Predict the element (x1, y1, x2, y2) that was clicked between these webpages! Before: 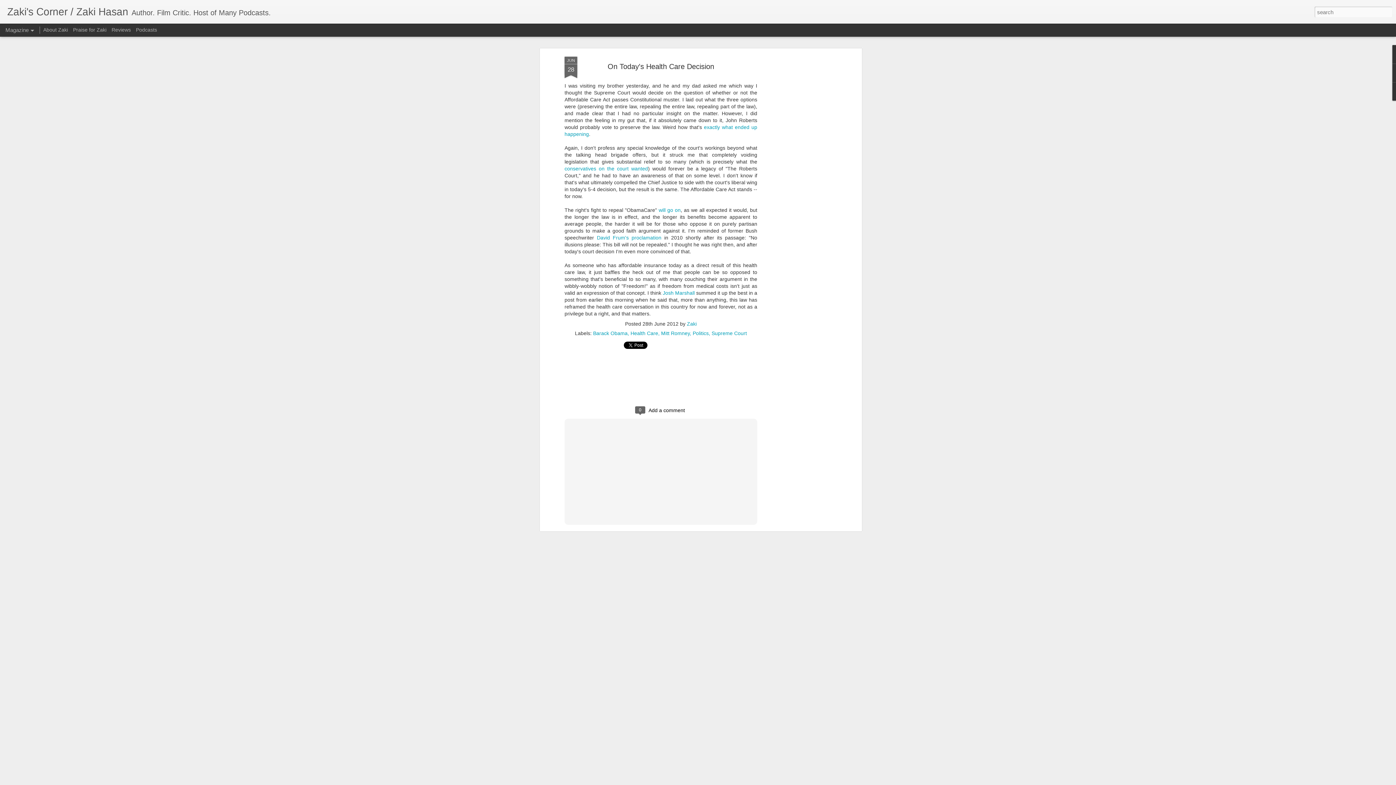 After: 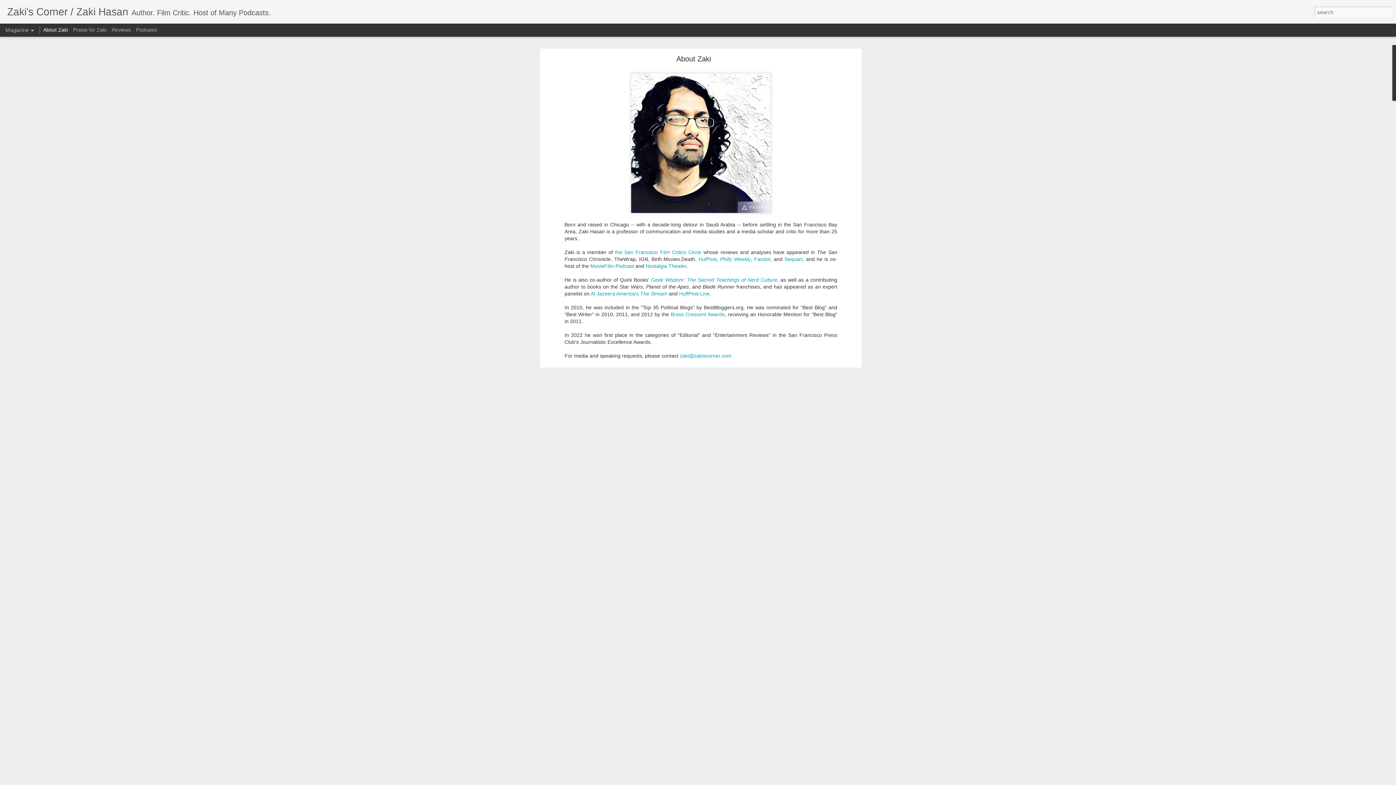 Action: bbox: (43, 26, 68, 32) label: About Zaki